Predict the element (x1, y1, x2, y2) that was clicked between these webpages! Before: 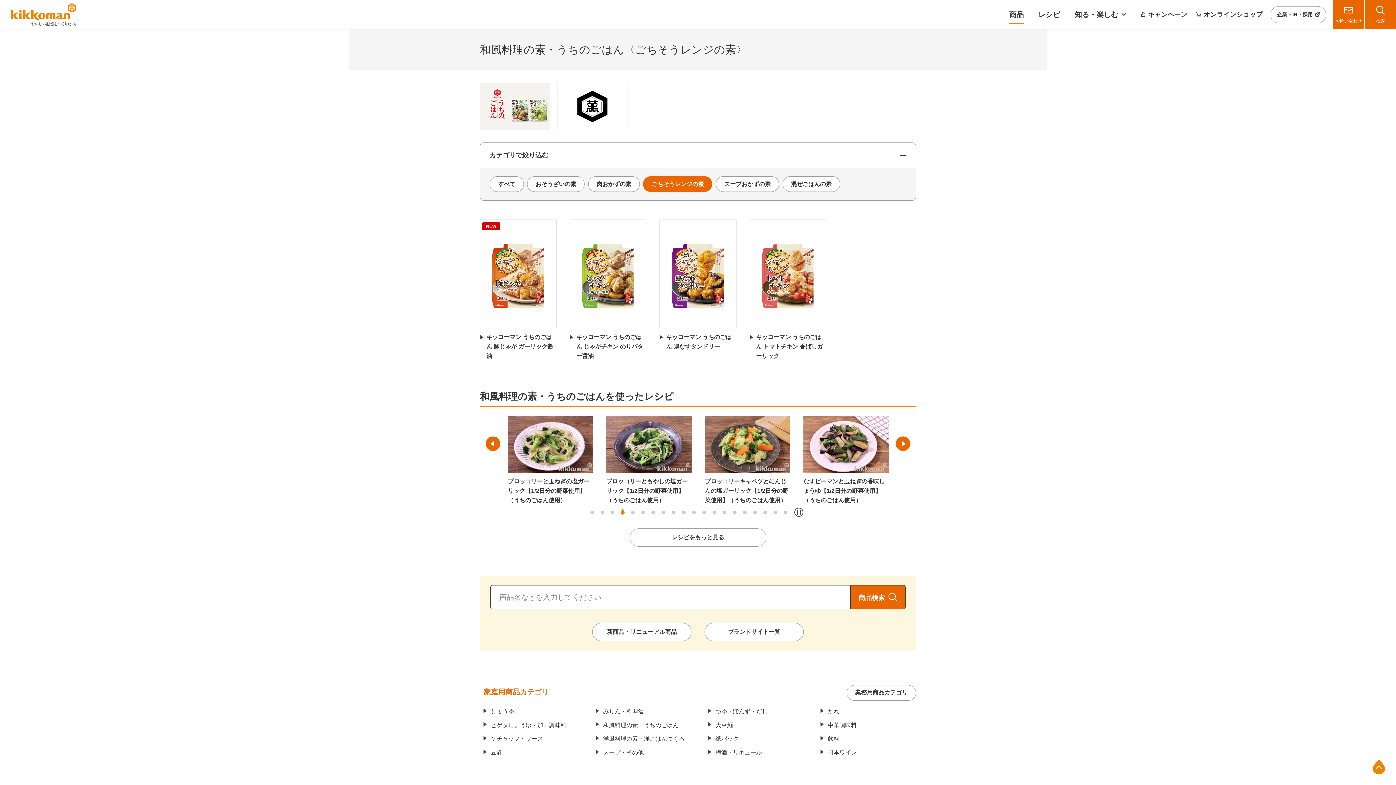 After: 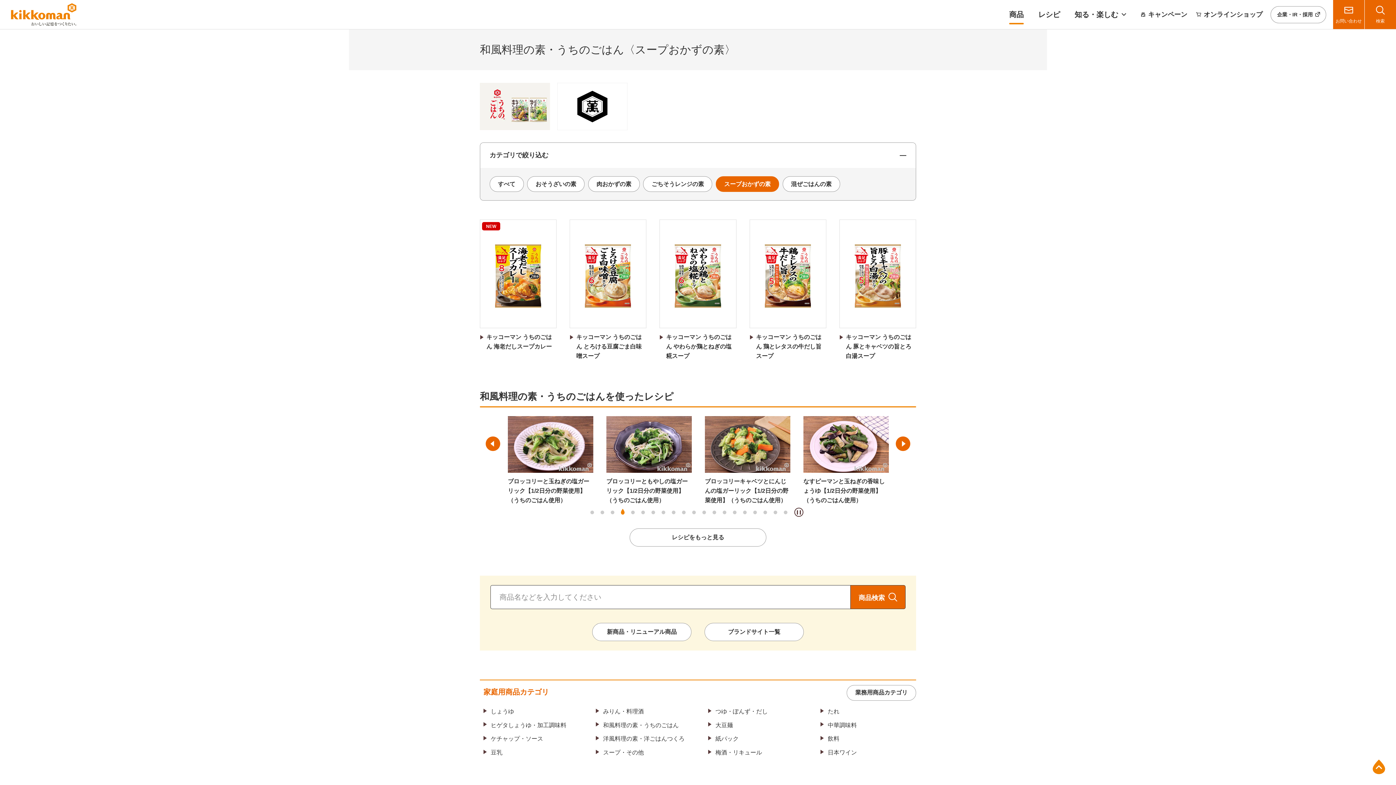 Action: bbox: (715, 176, 779, 191) label: スープおかずの素